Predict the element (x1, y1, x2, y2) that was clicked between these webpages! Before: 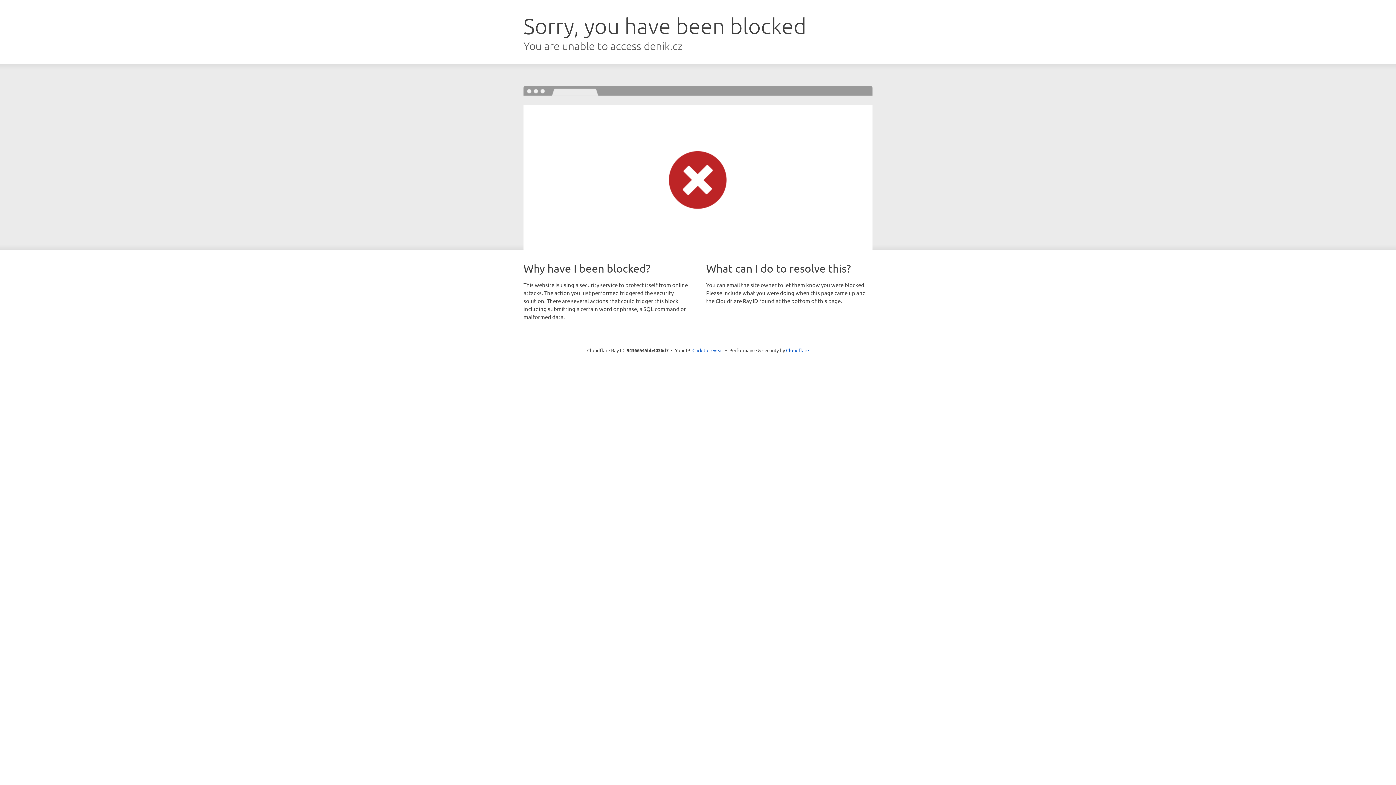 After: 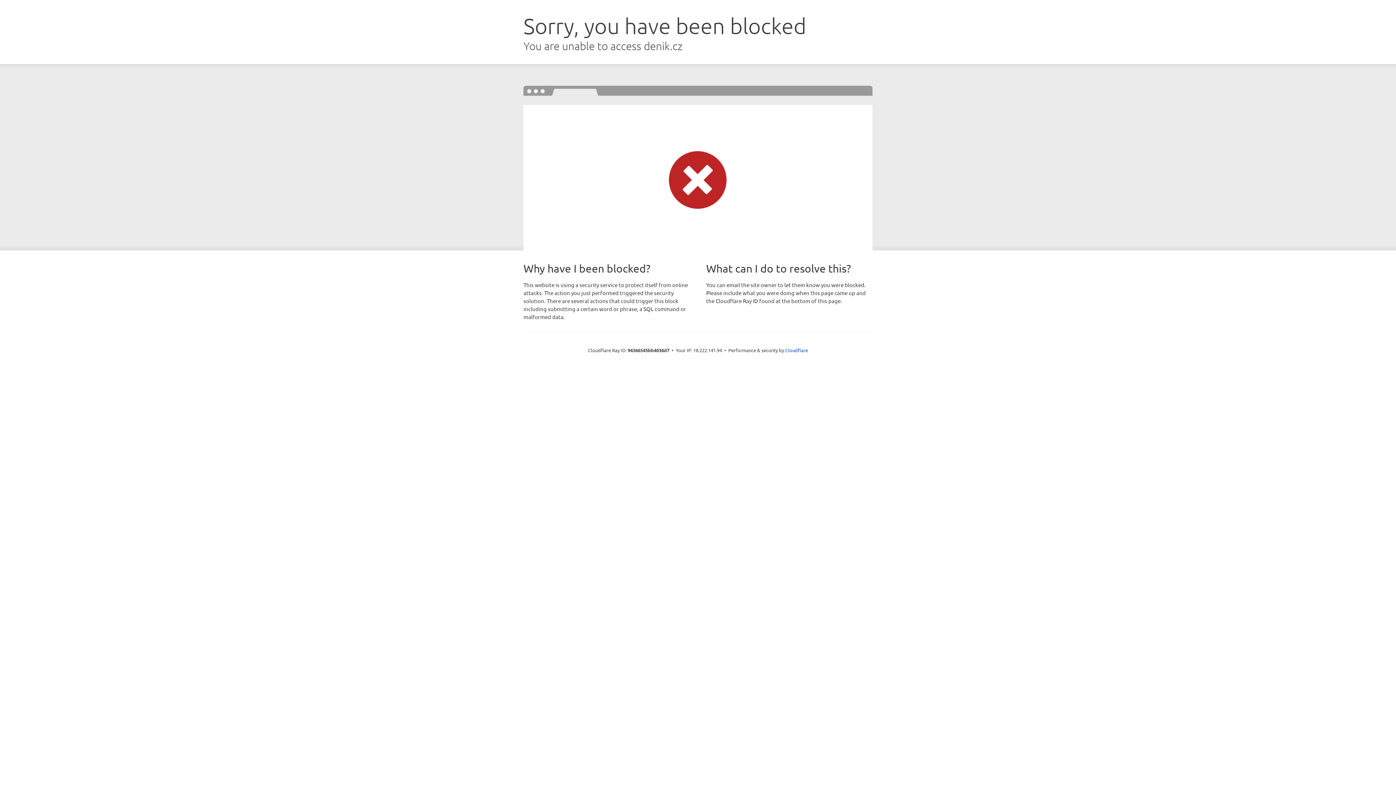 Action: label: Click to reveal bbox: (692, 346, 723, 353)